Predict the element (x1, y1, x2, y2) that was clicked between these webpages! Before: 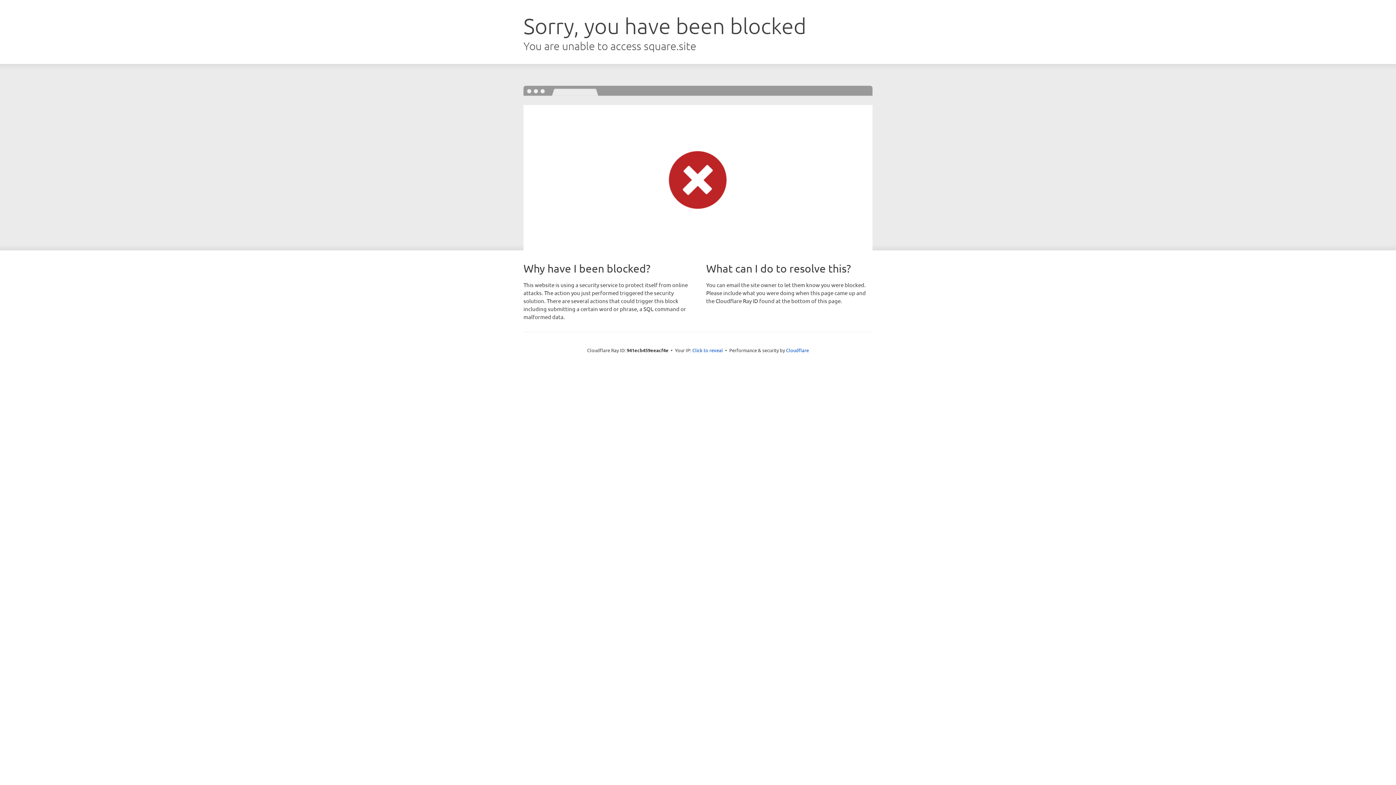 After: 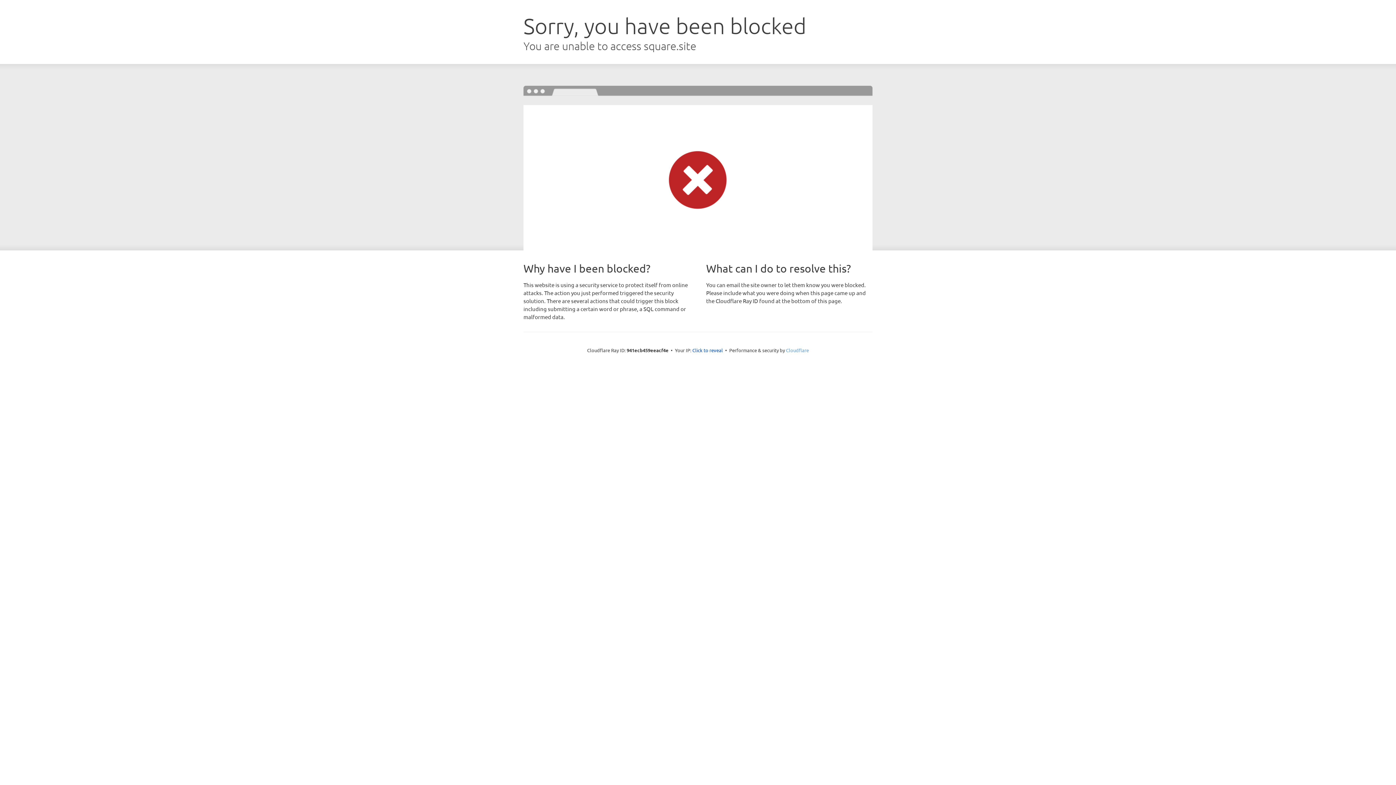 Action: label: Cloudflare bbox: (786, 347, 809, 353)